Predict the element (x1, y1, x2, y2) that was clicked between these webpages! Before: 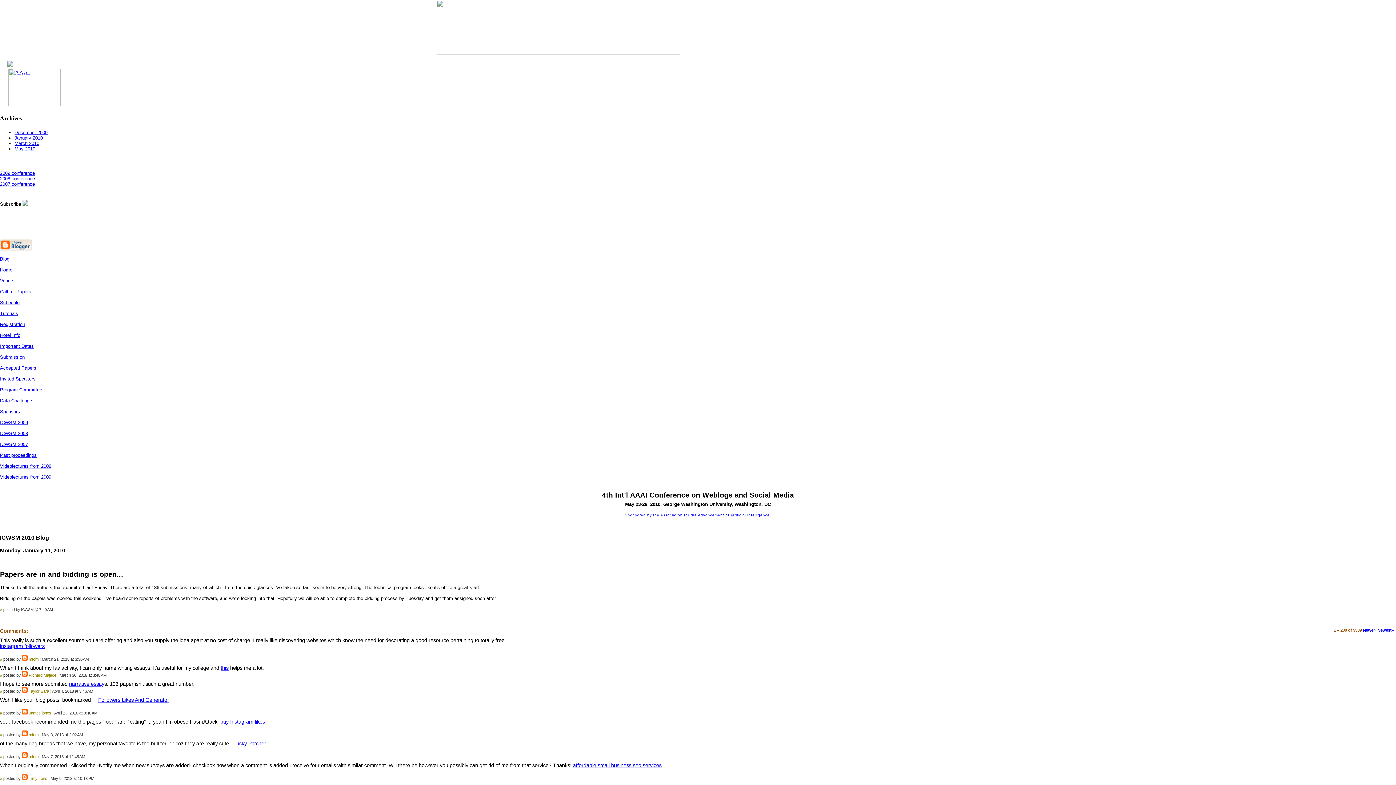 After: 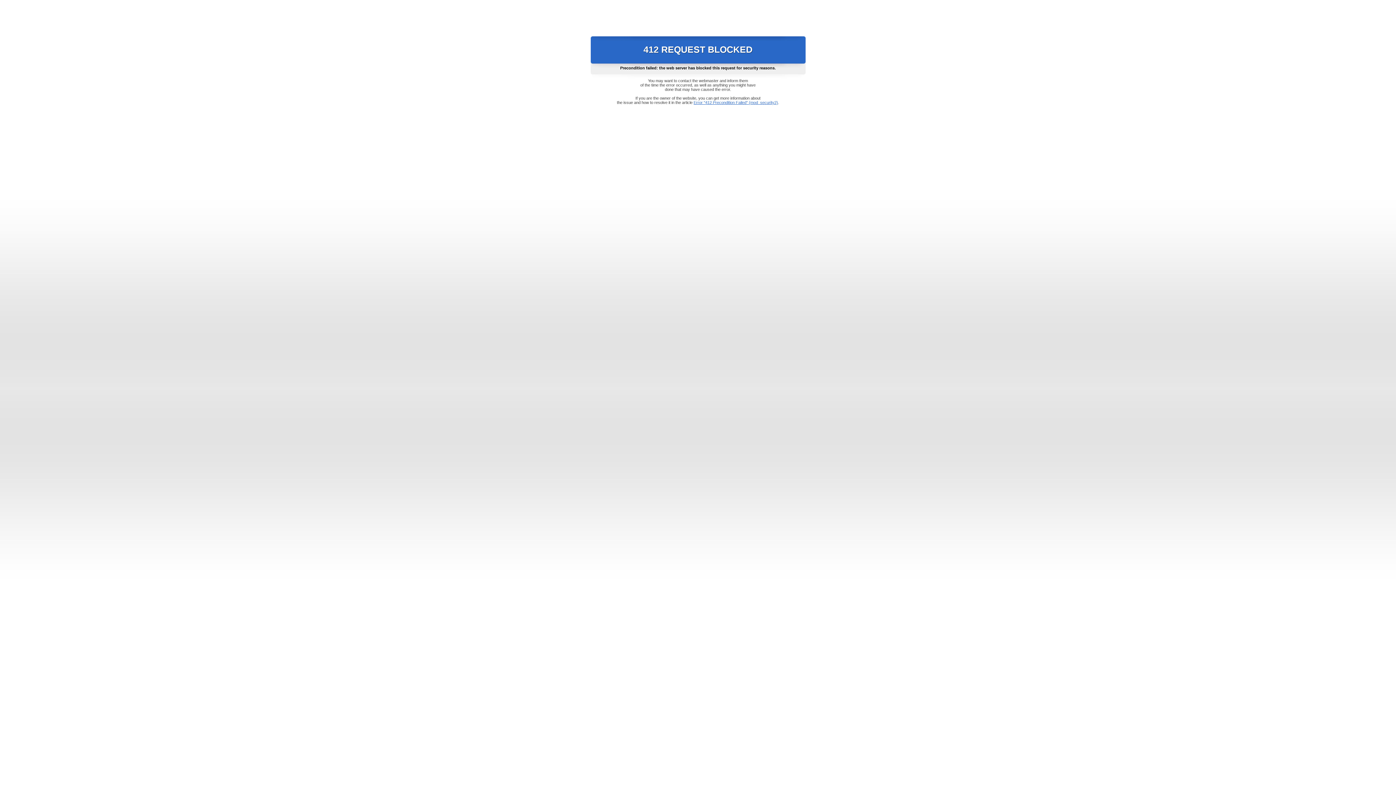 Action: label: Hotel Info bbox: (0, 332, 20, 338)